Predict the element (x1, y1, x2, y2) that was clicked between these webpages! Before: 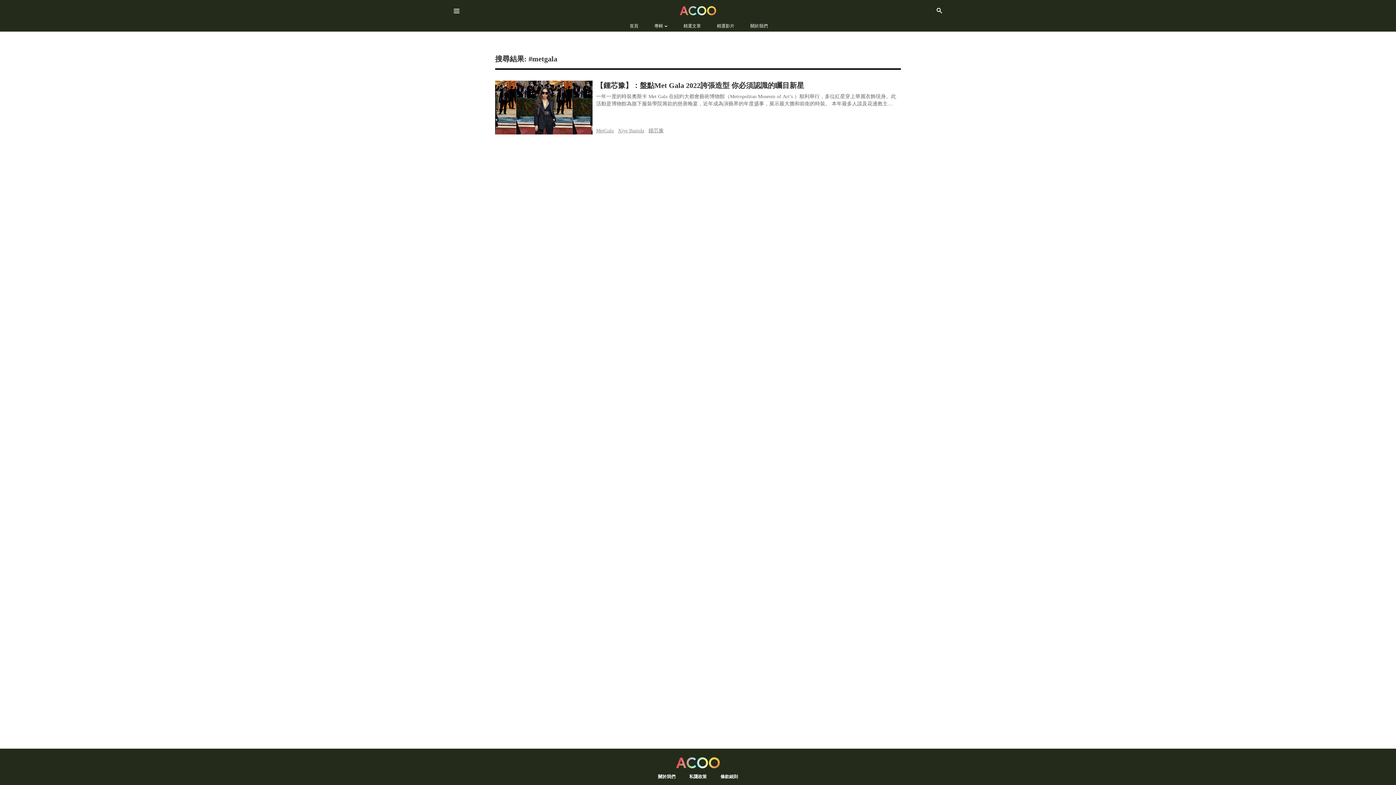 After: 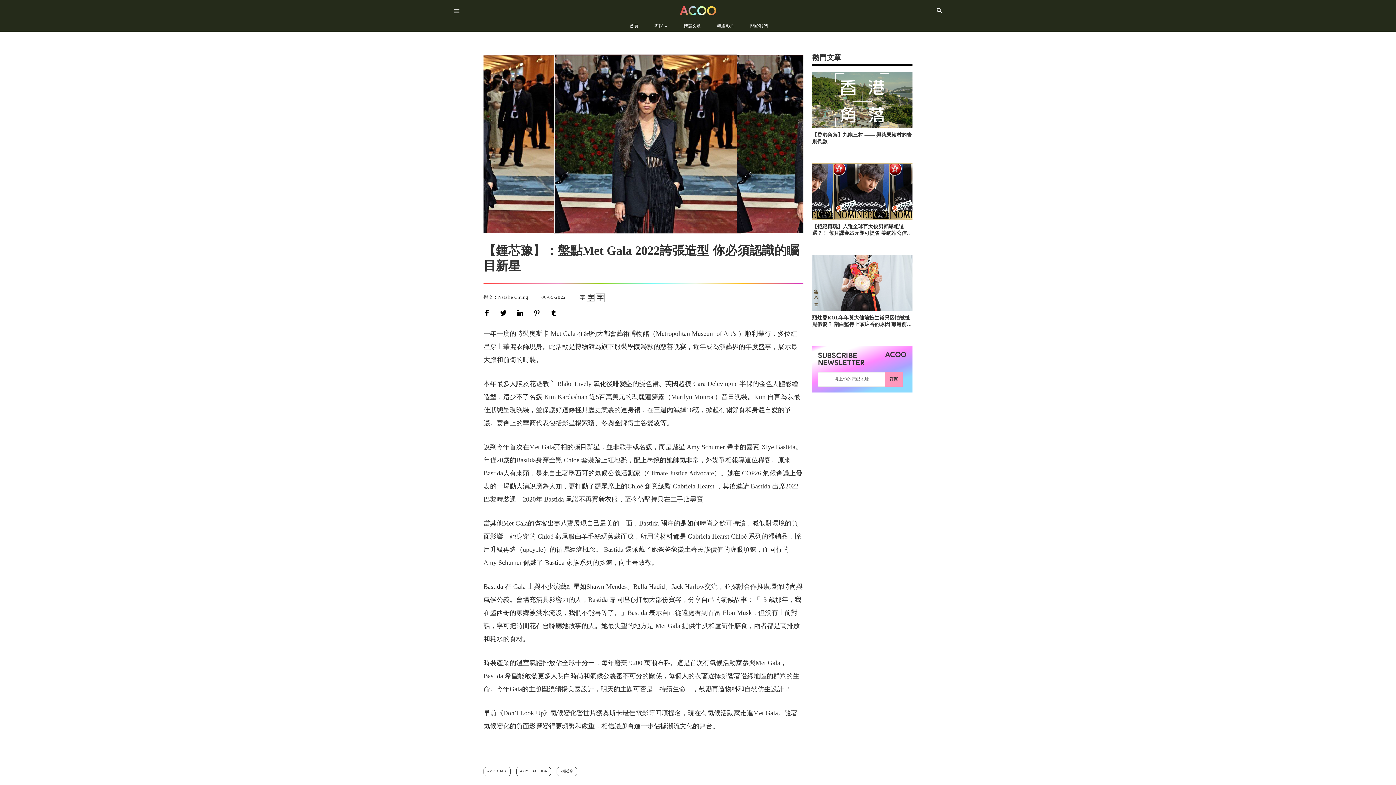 Action: label: 【鍾芯豫】：盤點Met Gala 2022誇張造型 你必須認識的矚目新星 bbox: (596, 81, 804, 89)